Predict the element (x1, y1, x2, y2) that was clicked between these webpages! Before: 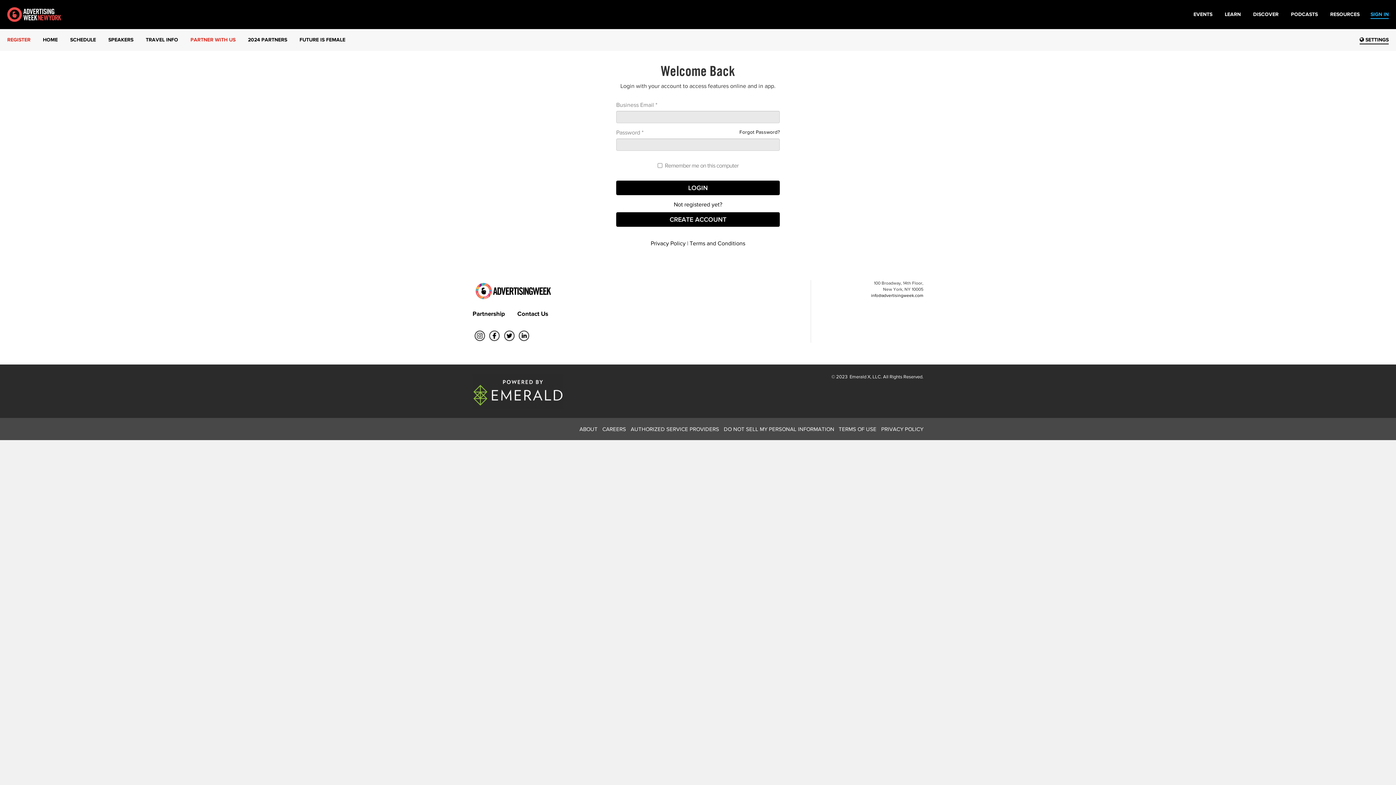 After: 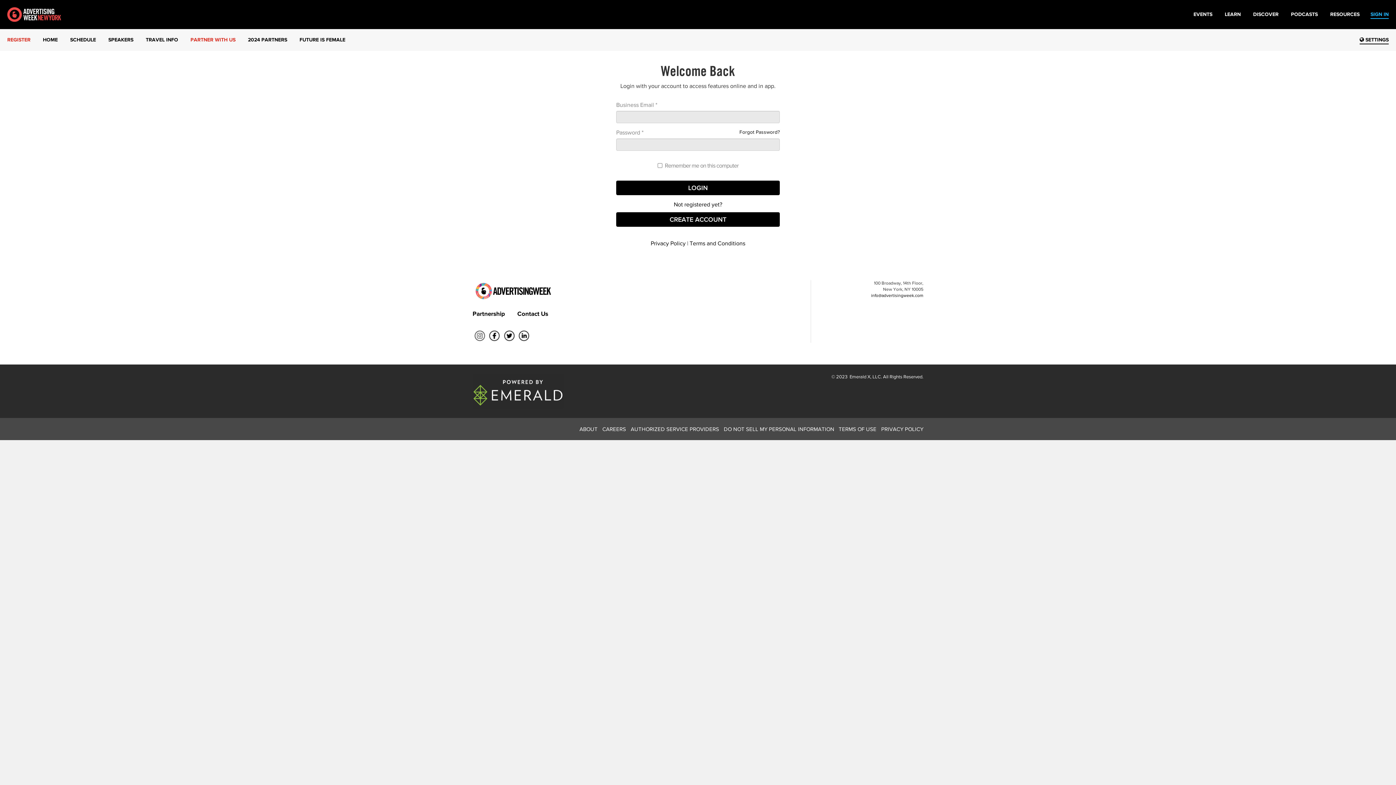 Action: bbox: (472, 332, 486, 338)